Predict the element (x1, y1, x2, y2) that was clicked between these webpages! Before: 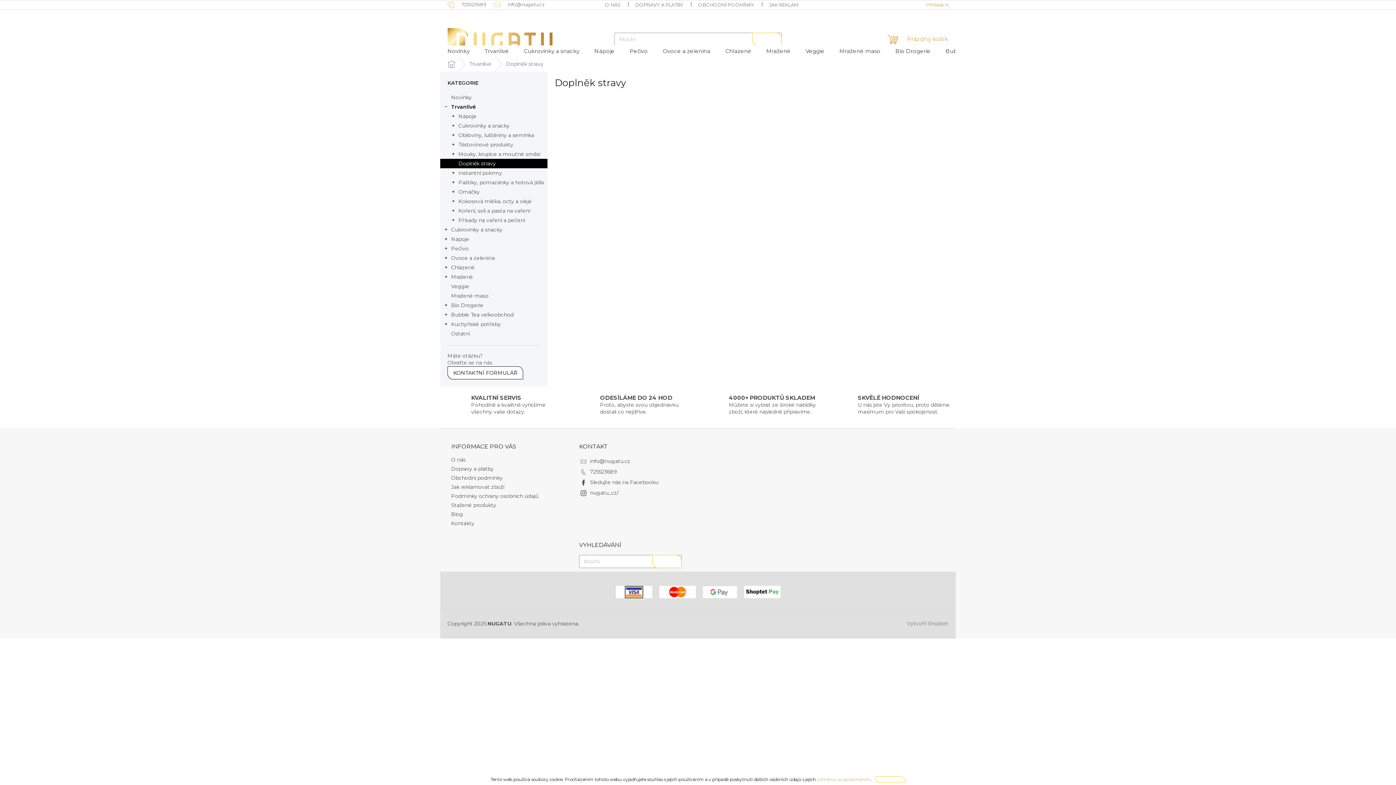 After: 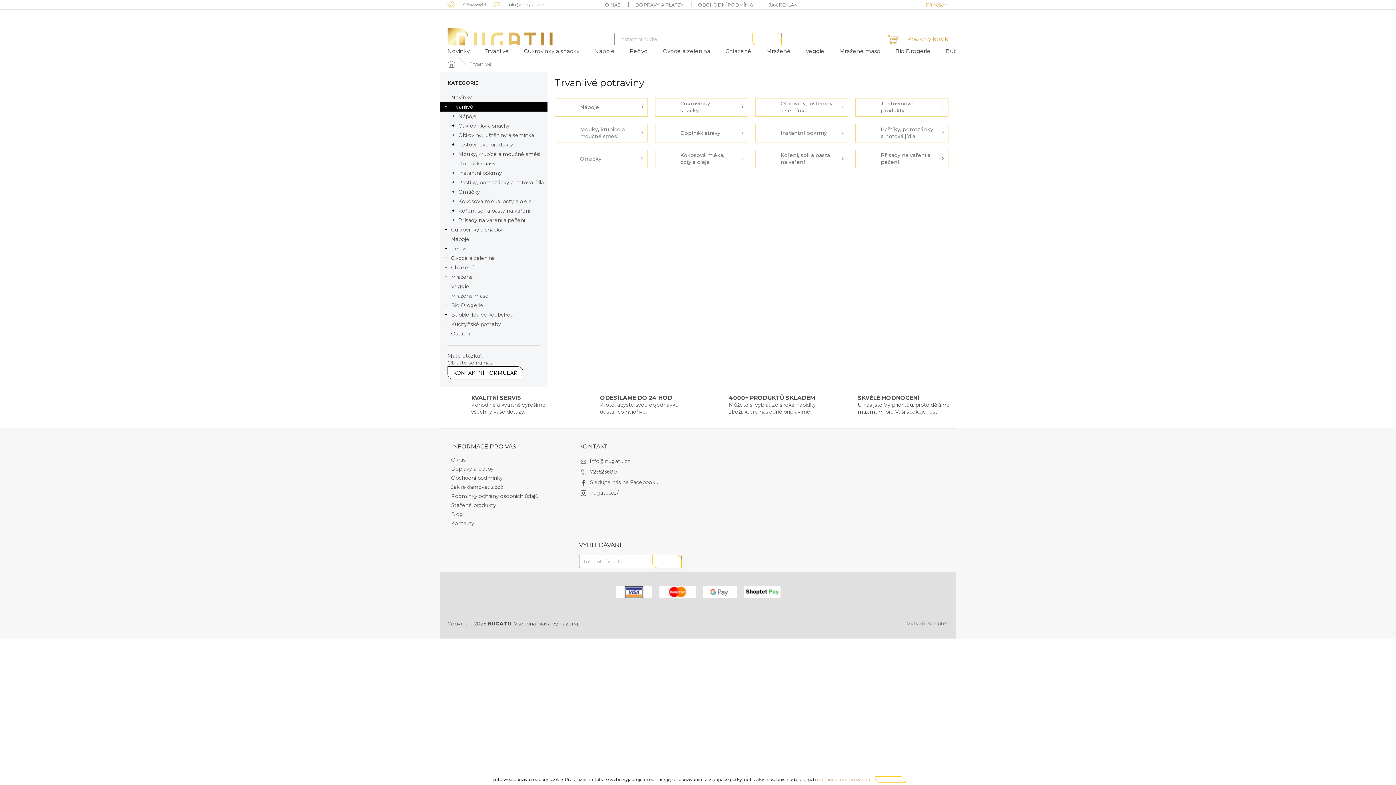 Action: bbox: (477, 45, 516, 57) label: Trvanlivé